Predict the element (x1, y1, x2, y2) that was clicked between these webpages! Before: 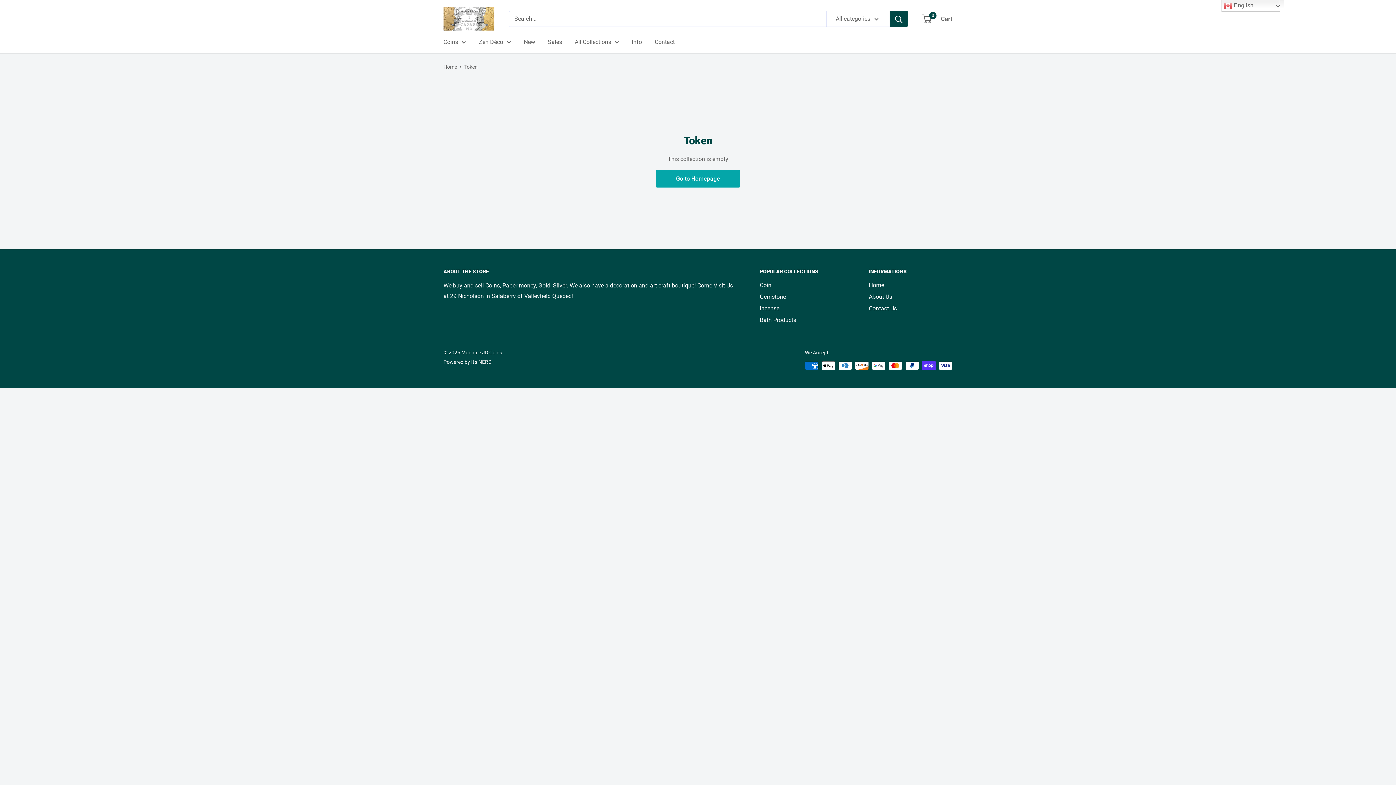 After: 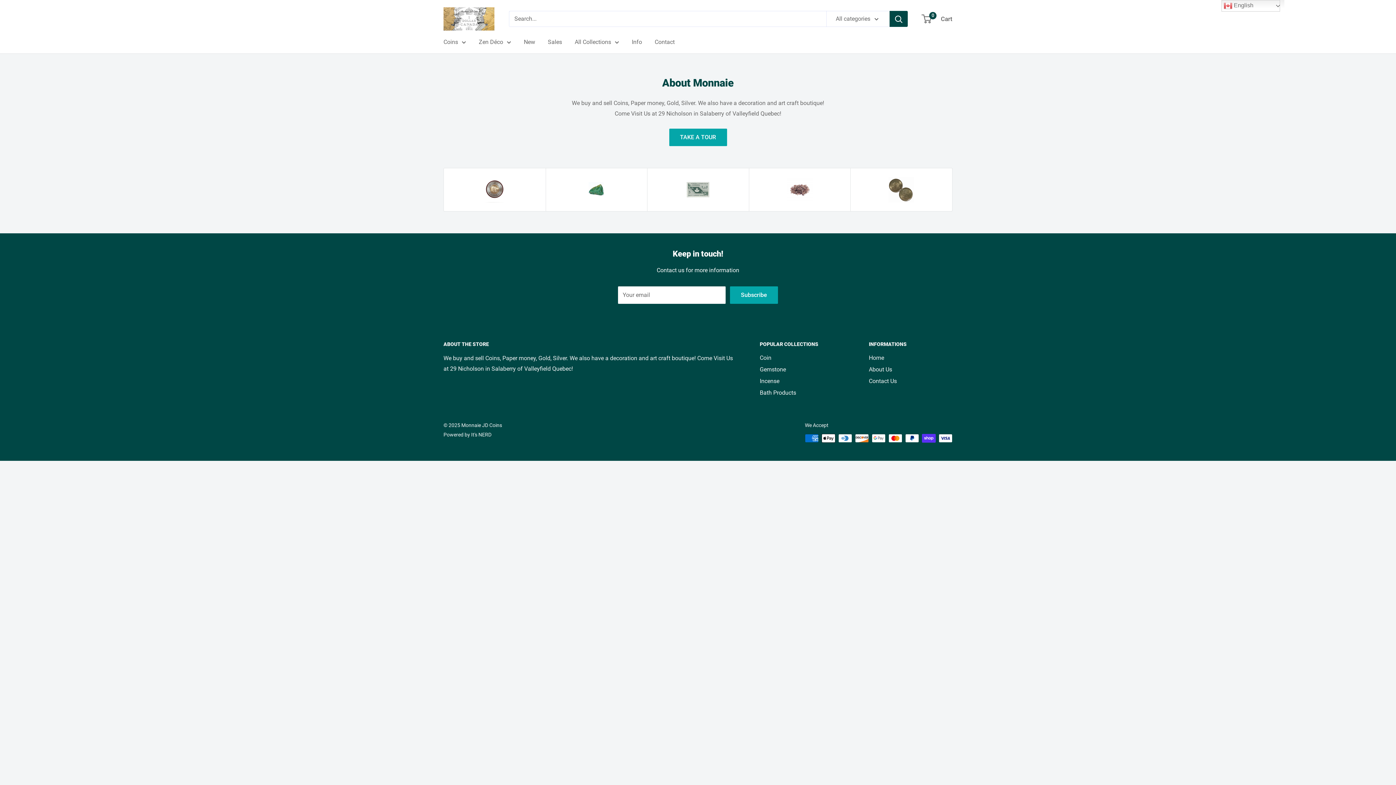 Action: label: Info bbox: (632, 36, 642, 47)